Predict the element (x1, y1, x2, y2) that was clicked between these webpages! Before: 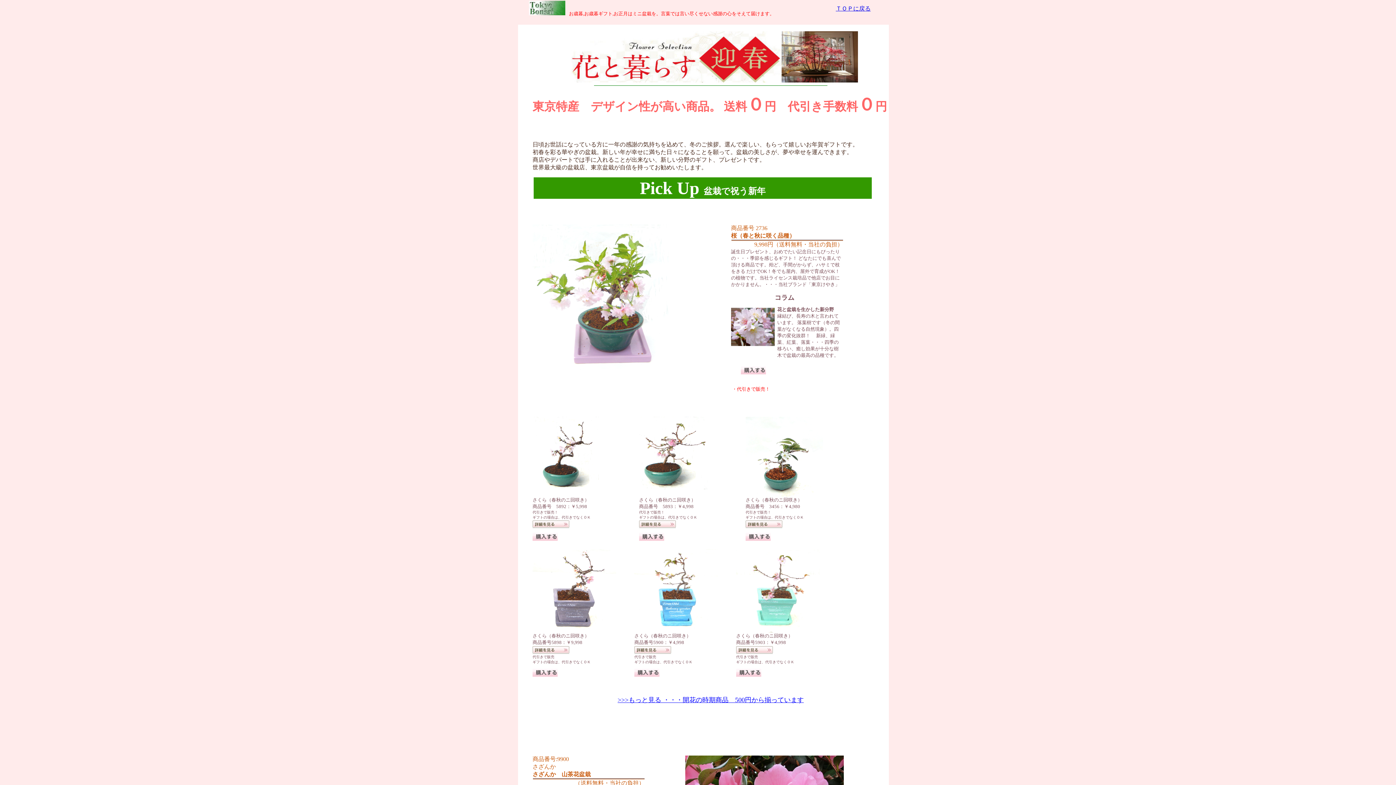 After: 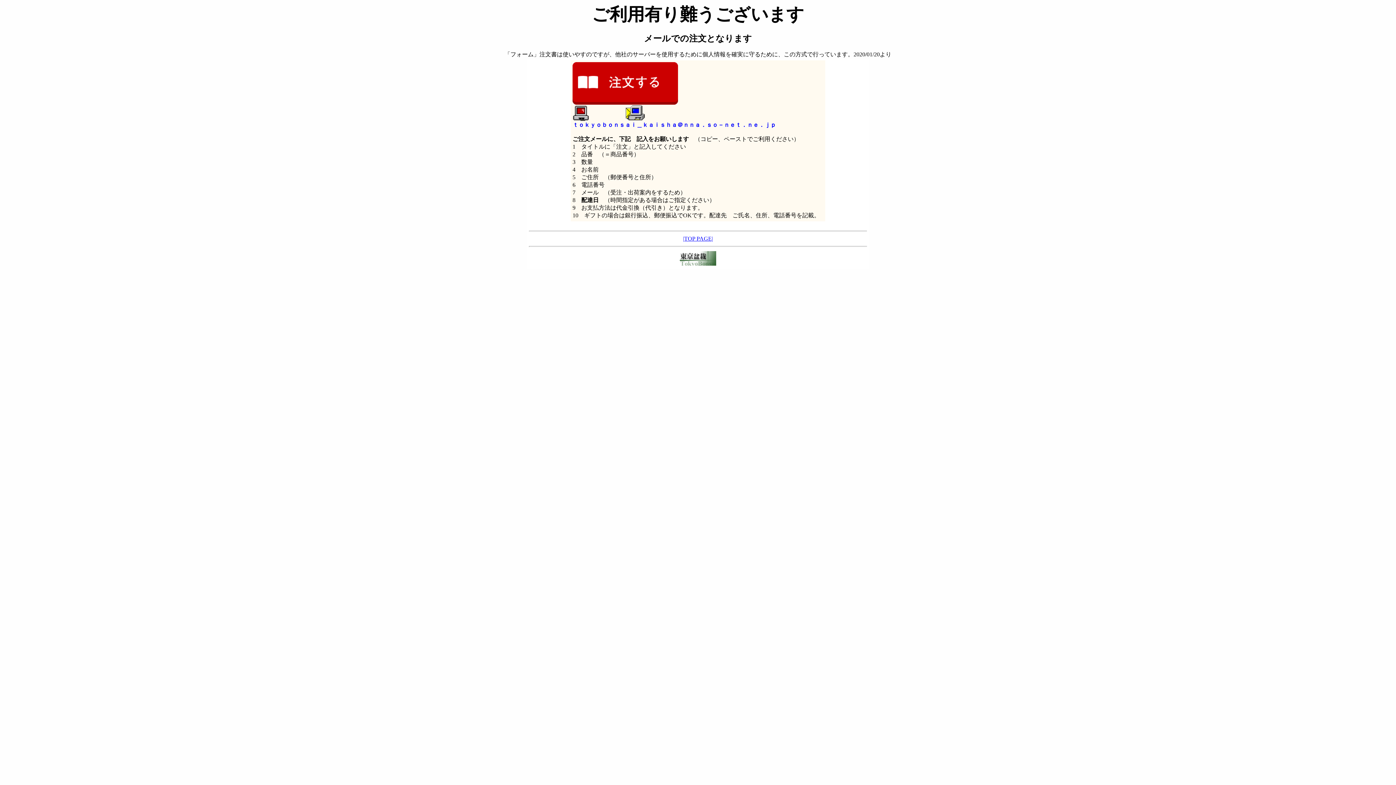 Action: bbox: (634, 677, 659, 681)